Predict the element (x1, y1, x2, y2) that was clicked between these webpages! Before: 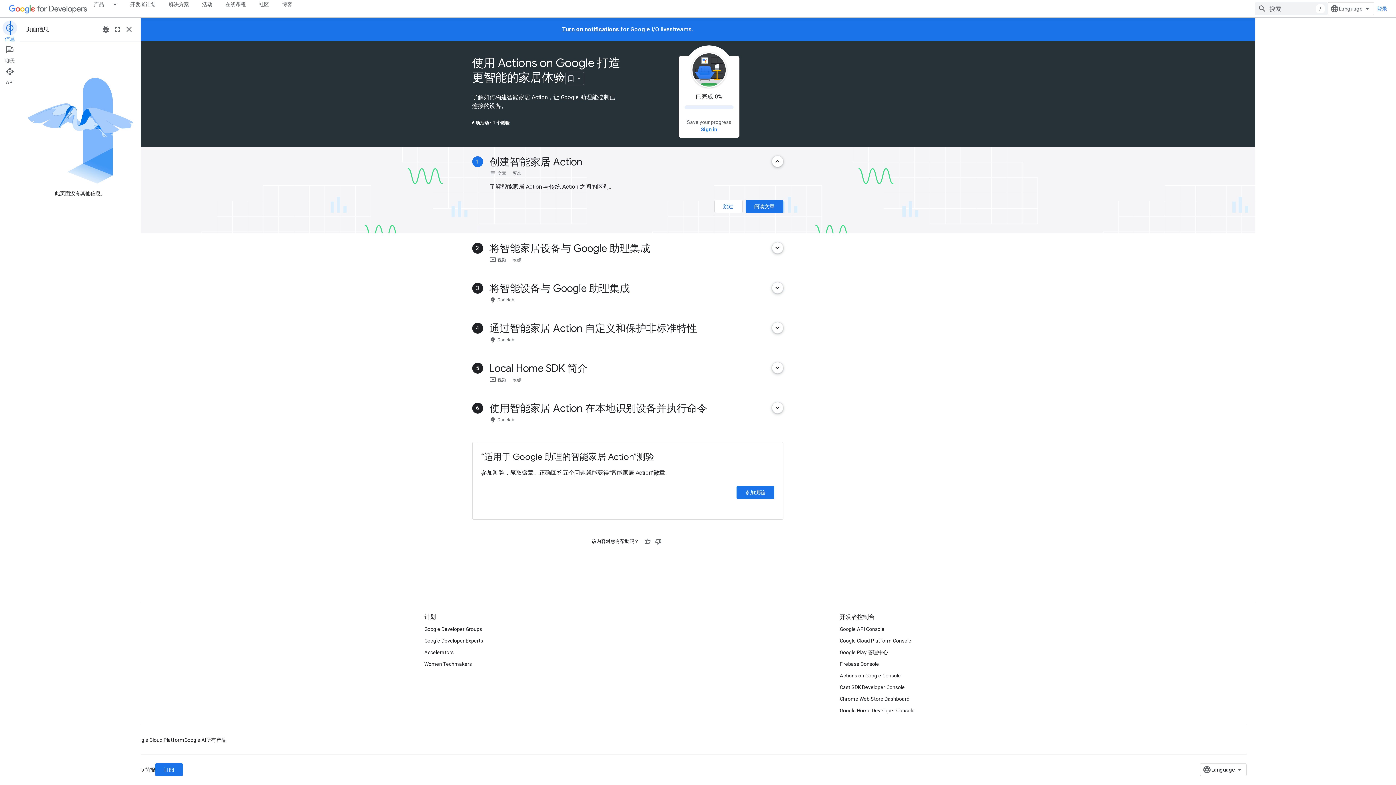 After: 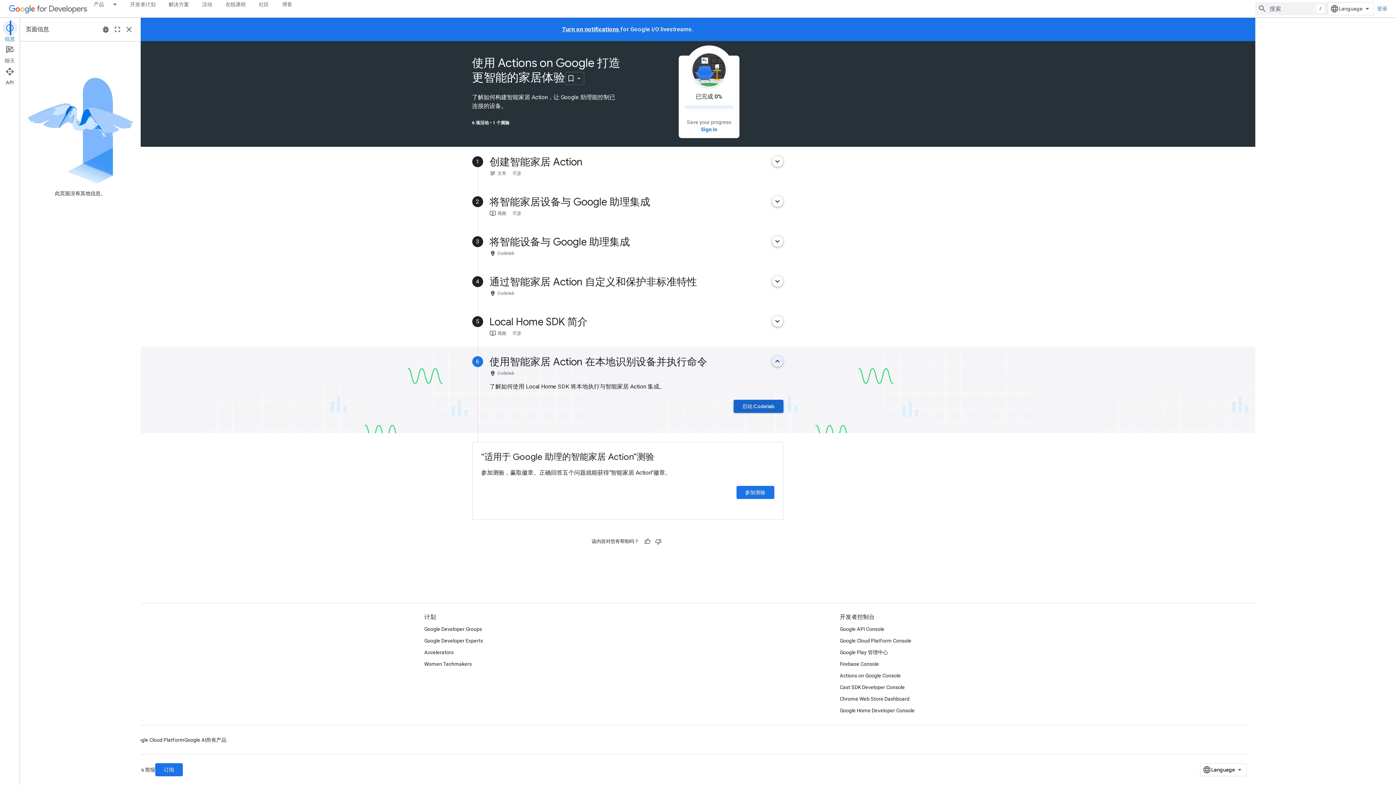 Action: bbox: (832, 344, 844, 356) label: keyboard_arrow_down